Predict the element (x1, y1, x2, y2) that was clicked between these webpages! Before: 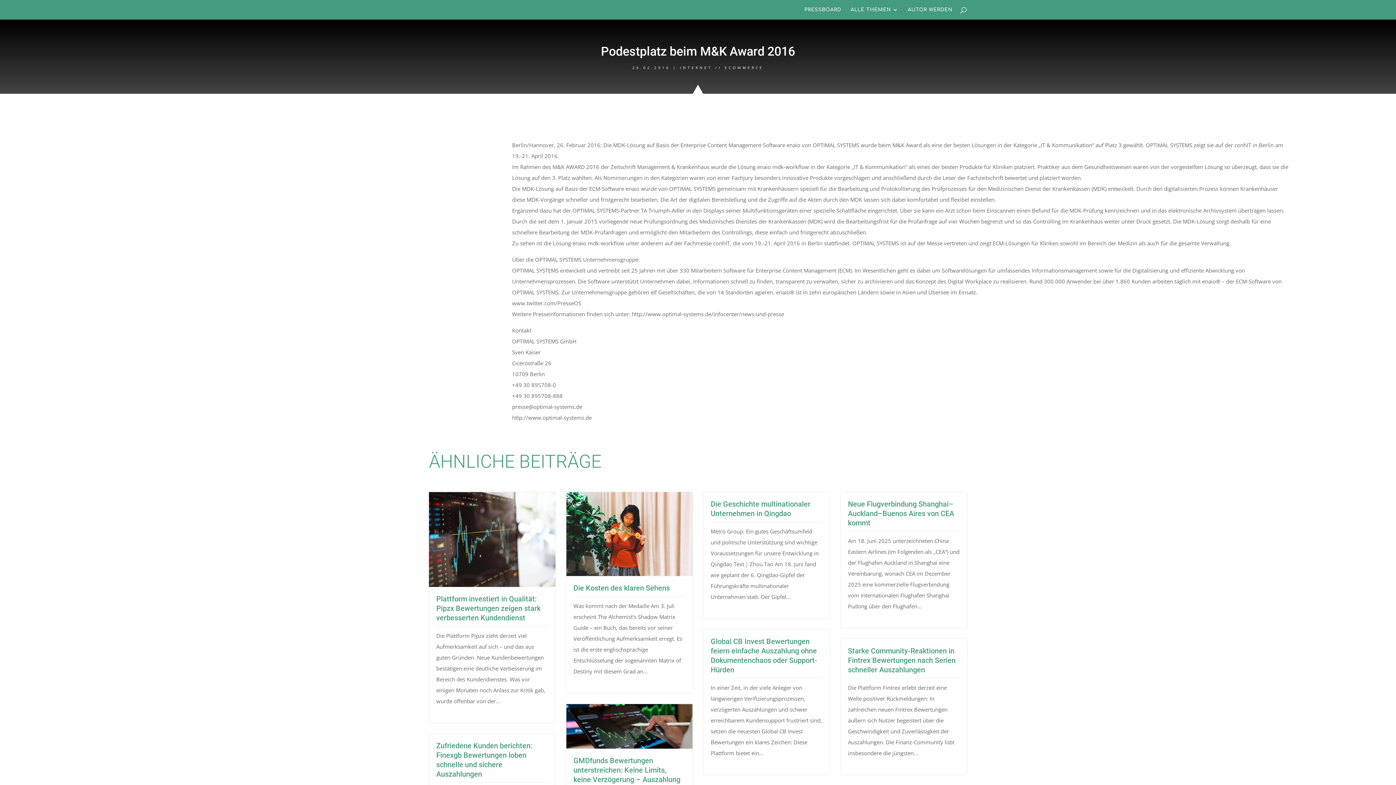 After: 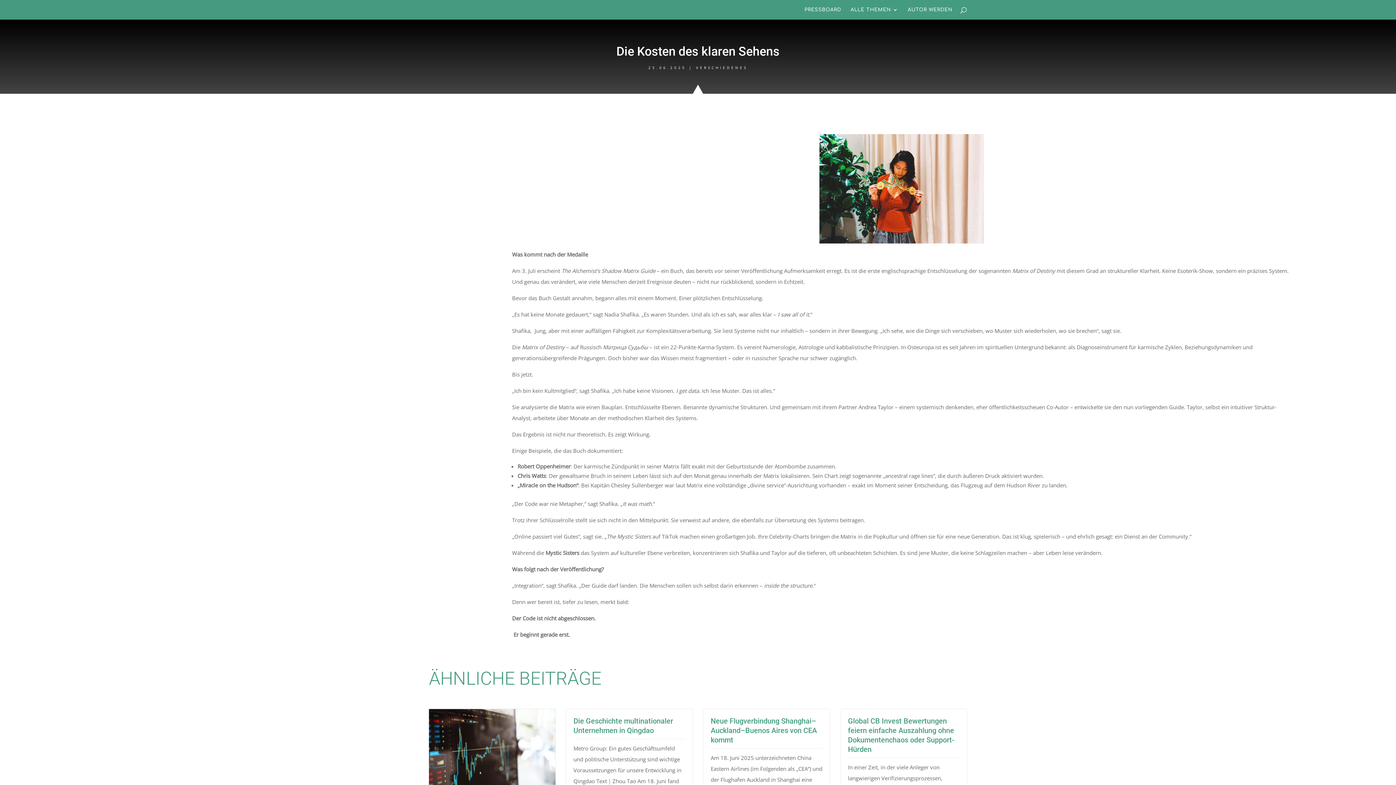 Action: label: Die Kosten des klaren Sehens bbox: (573, 584, 670, 592)